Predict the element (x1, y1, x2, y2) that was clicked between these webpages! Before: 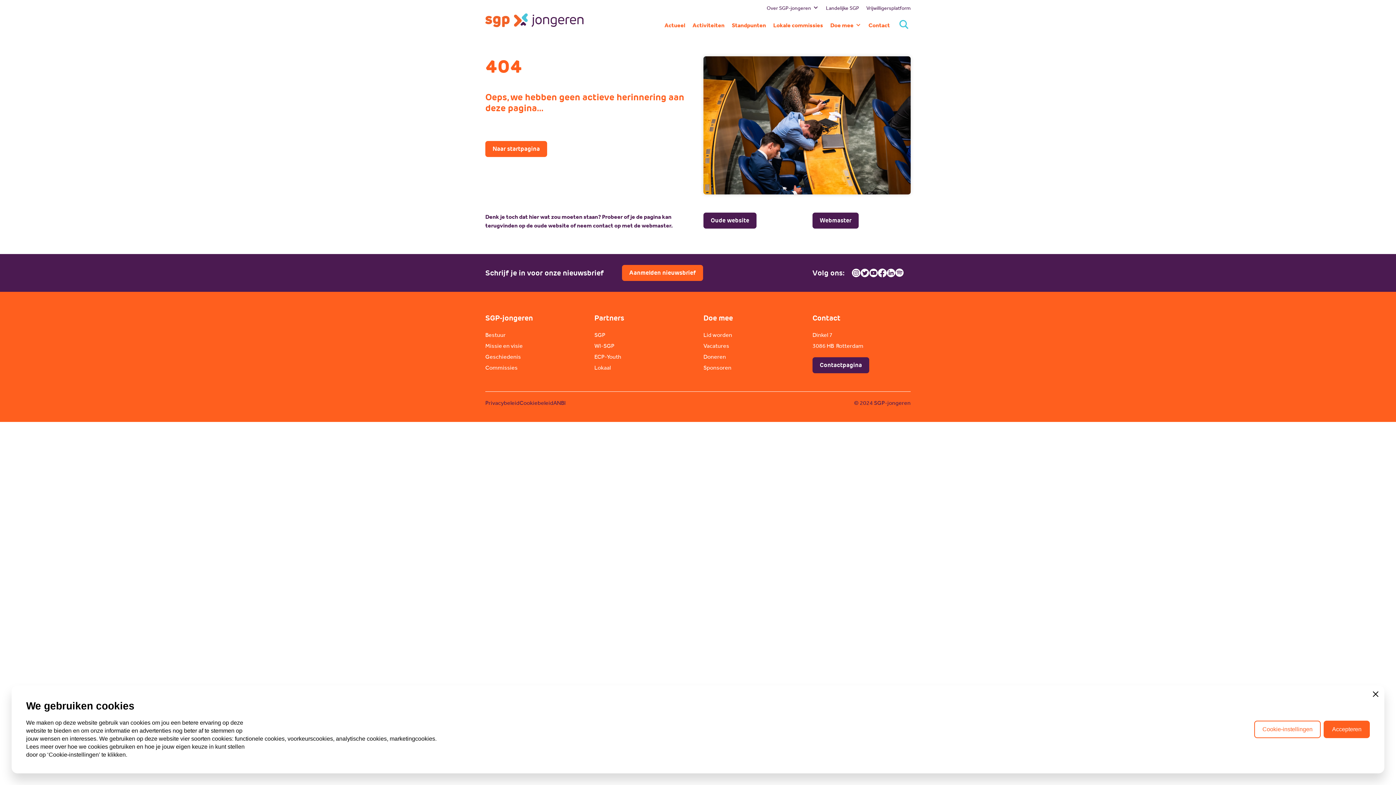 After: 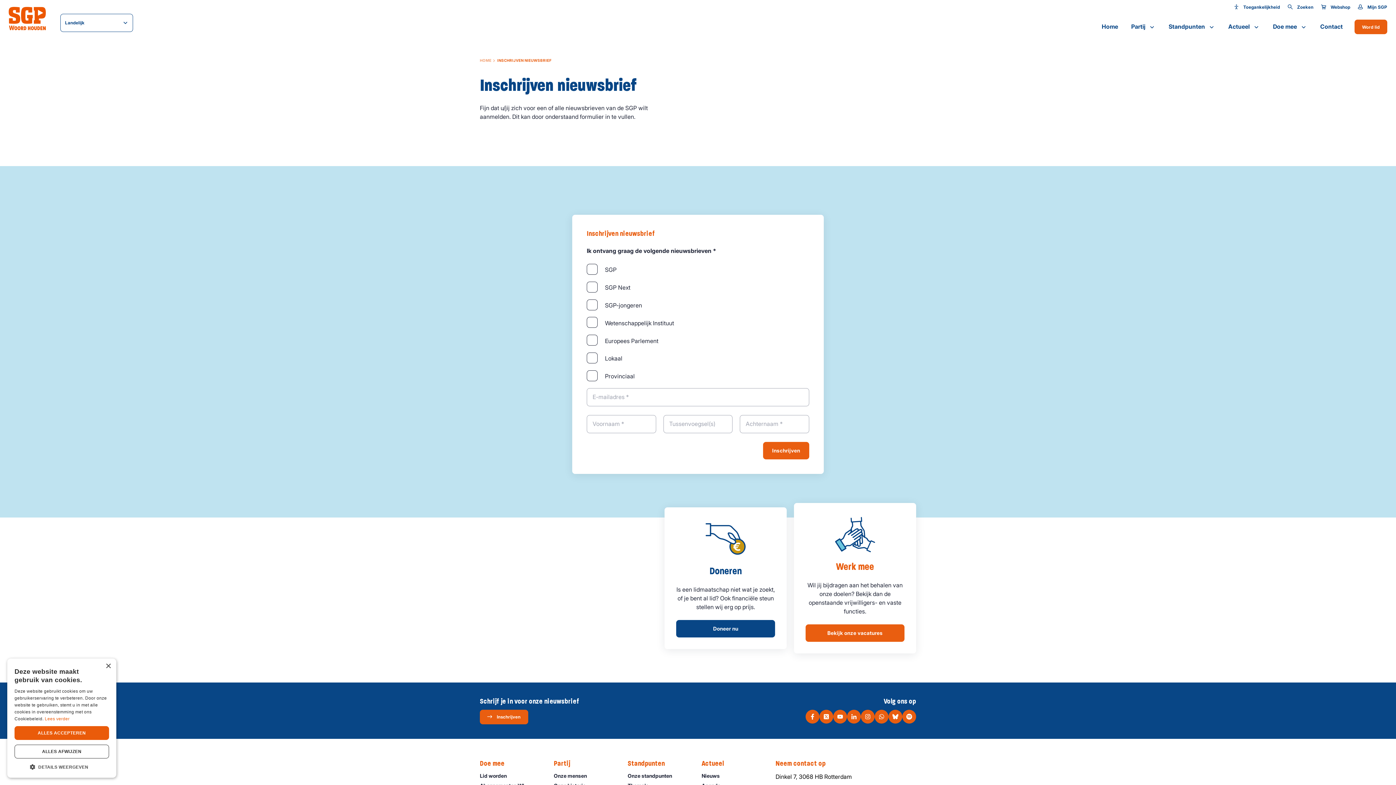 Action: bbox: (622, 265, 703, 281) label: Aanmelden nieuwsbrief